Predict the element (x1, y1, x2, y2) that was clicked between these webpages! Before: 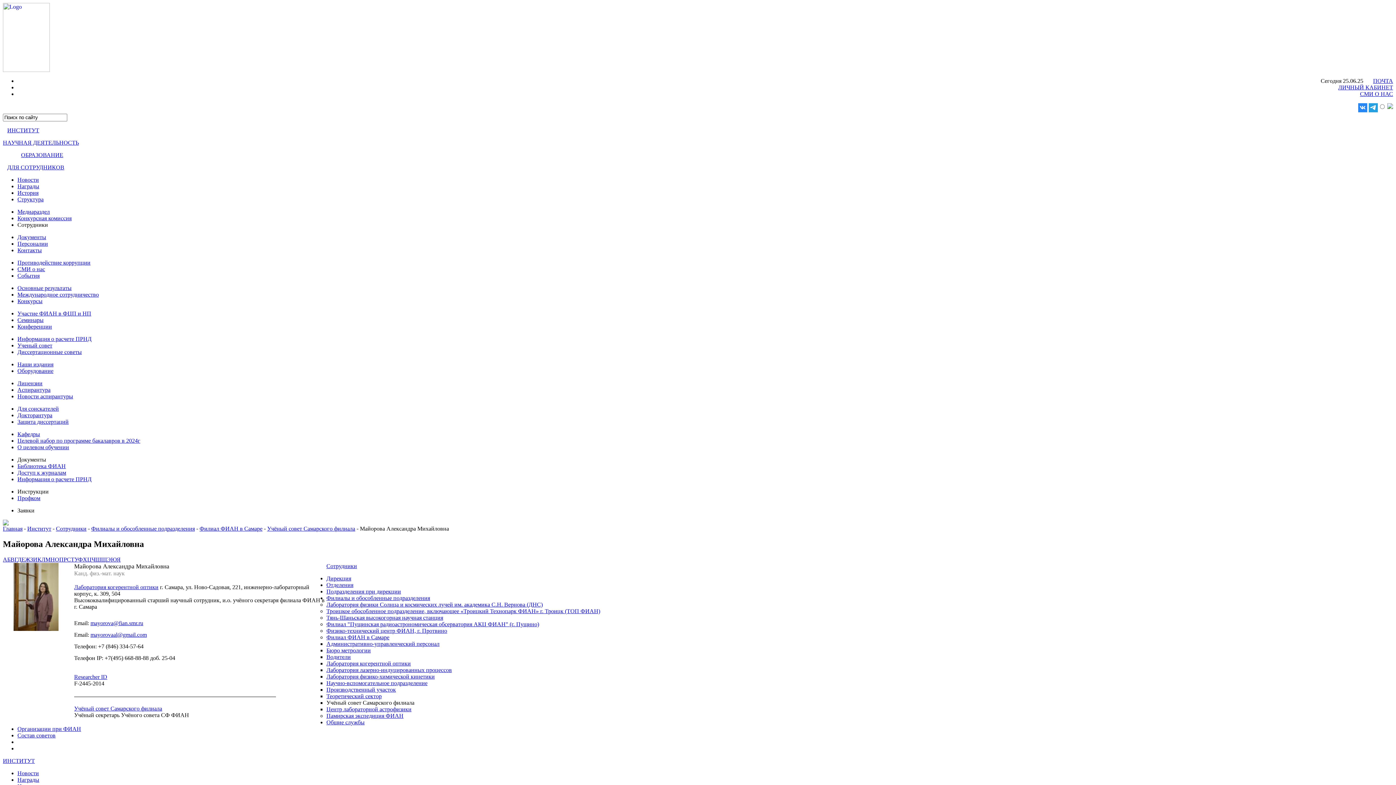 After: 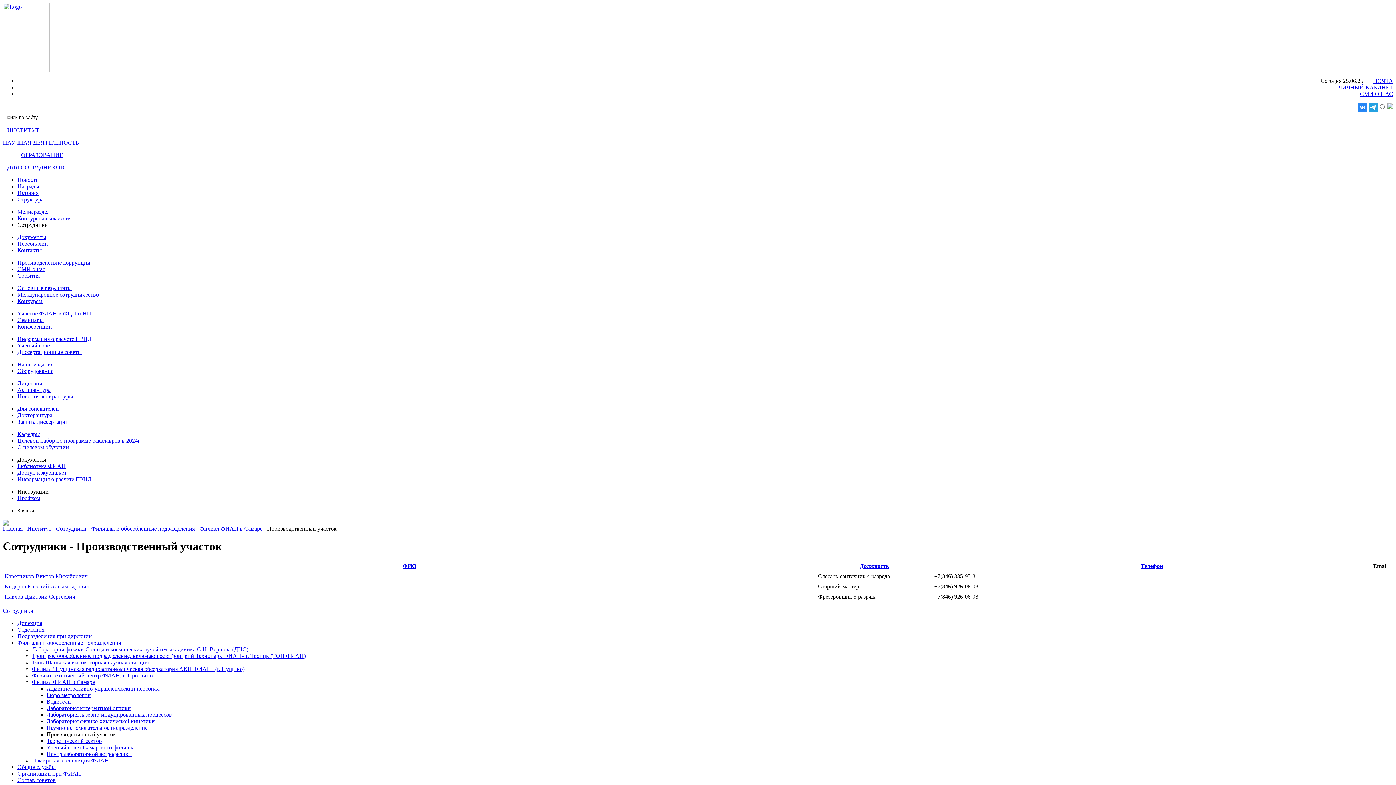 Action: bbox: (326, 686, 396, 693) label: Производственный участок